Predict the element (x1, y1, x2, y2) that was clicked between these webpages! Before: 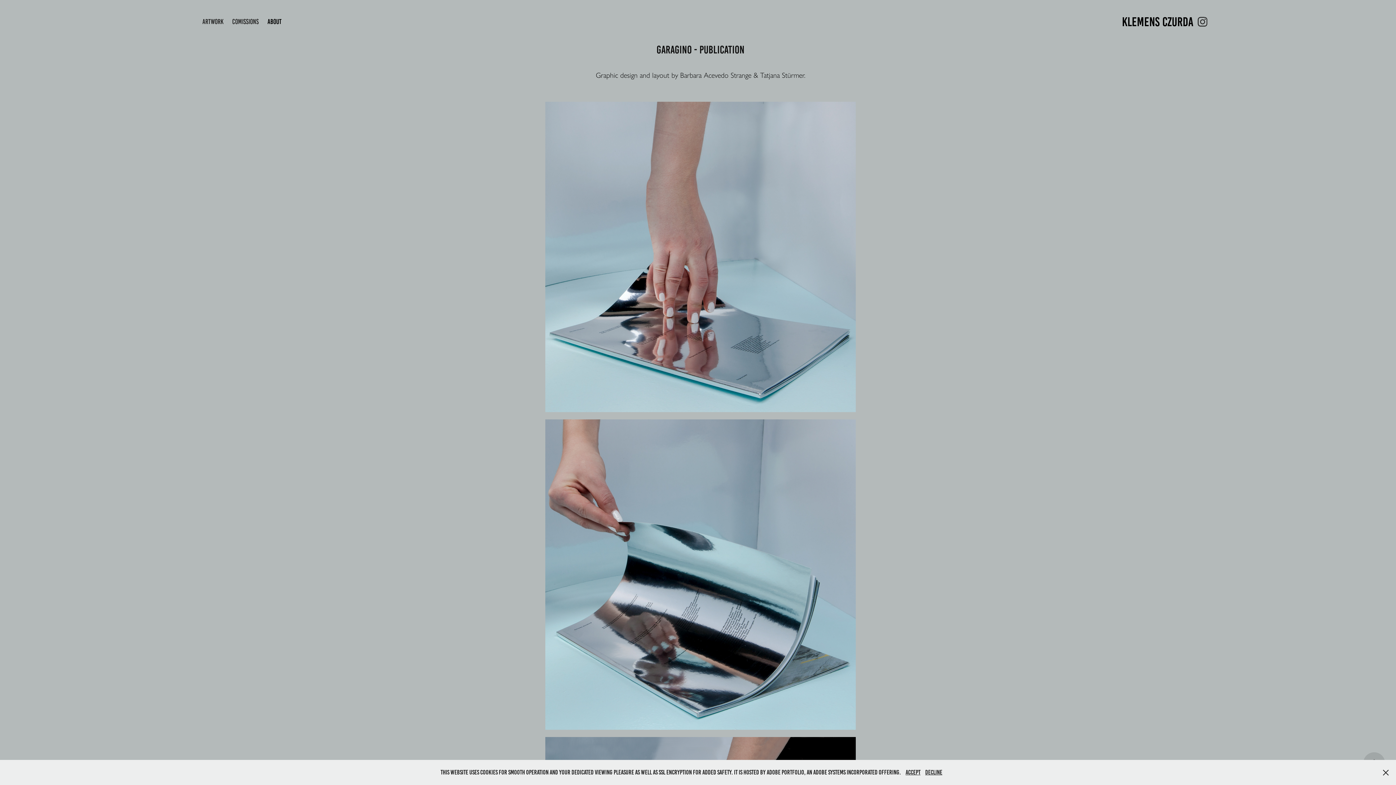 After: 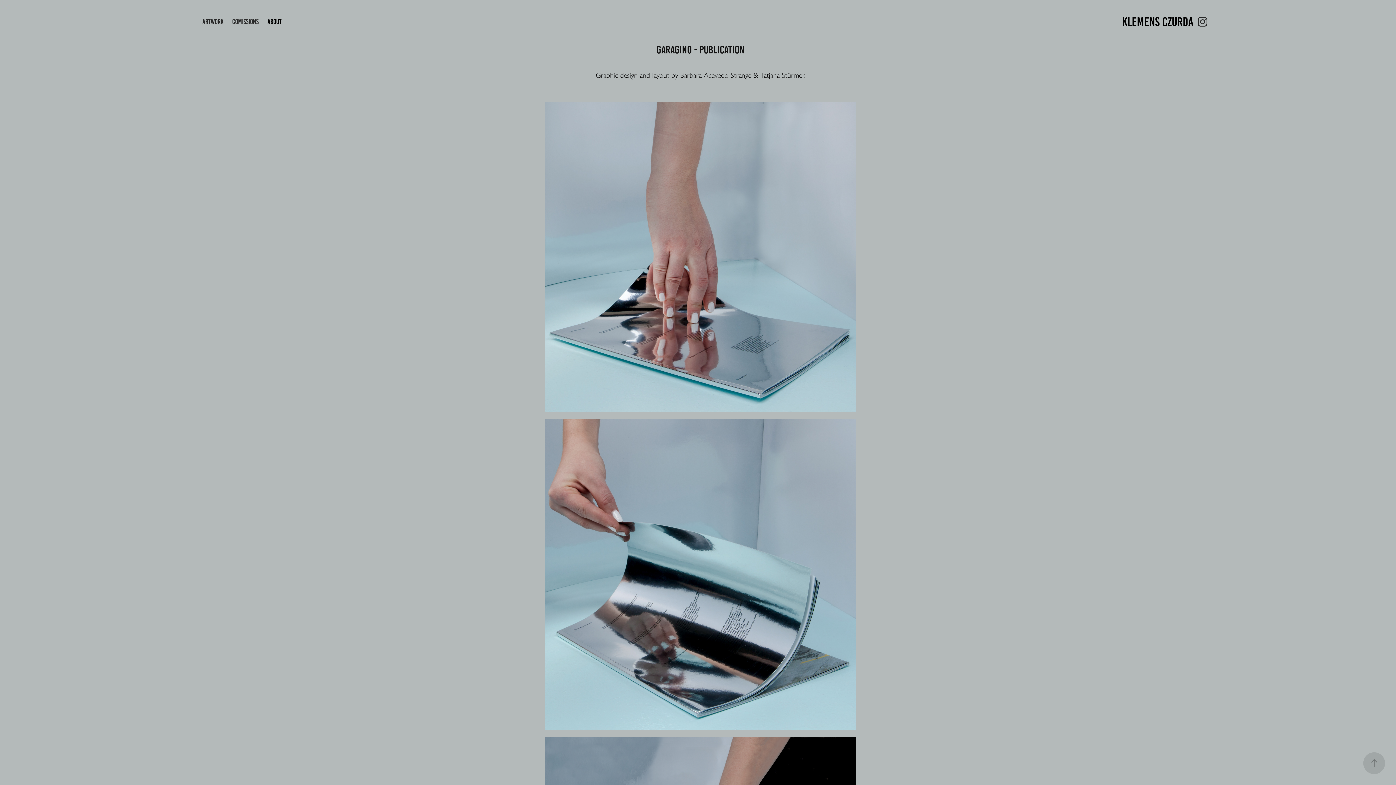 Action: bbox: (905, 769, 920, 776) label: Accept